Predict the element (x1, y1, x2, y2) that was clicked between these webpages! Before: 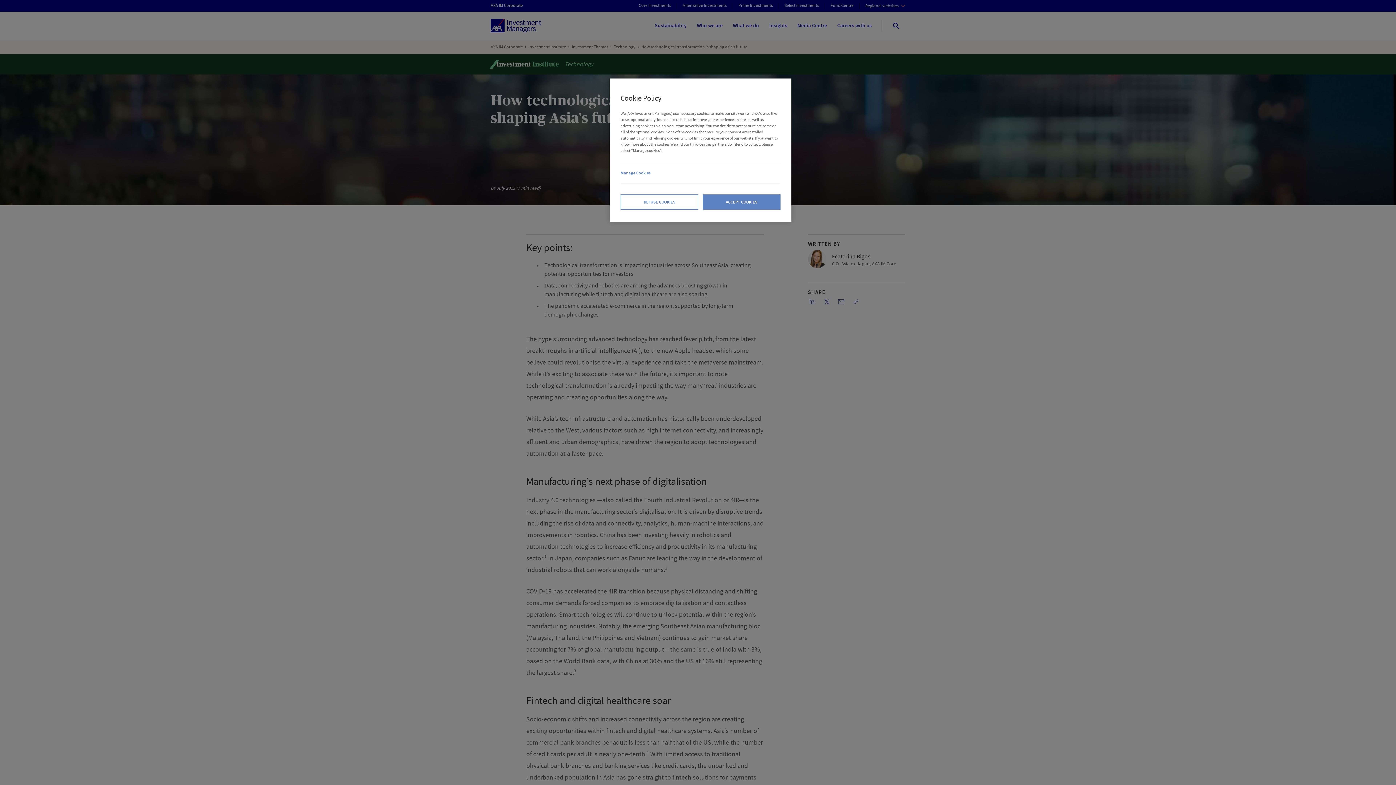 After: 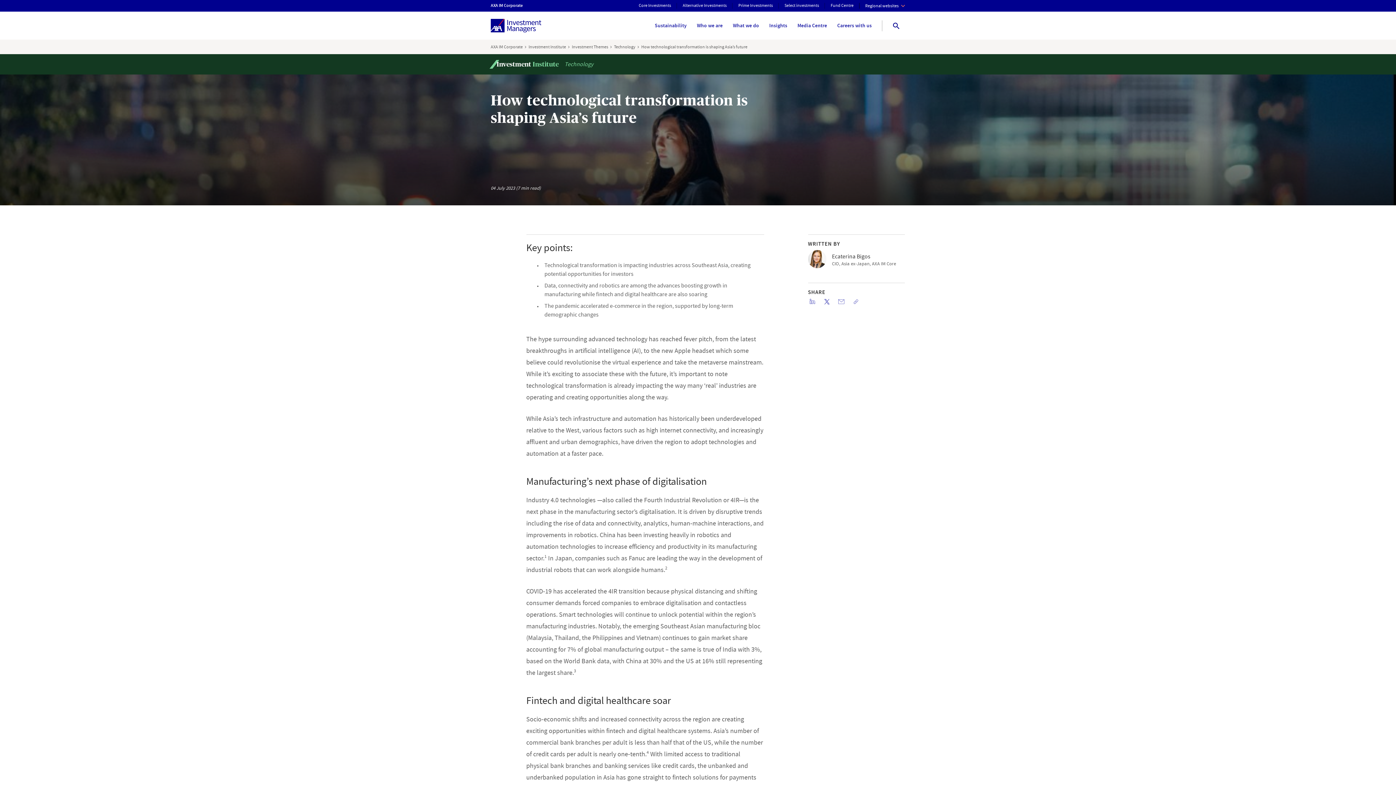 Action: bbox: (620, 194, 698, 209) label: REFUSE COOKIES